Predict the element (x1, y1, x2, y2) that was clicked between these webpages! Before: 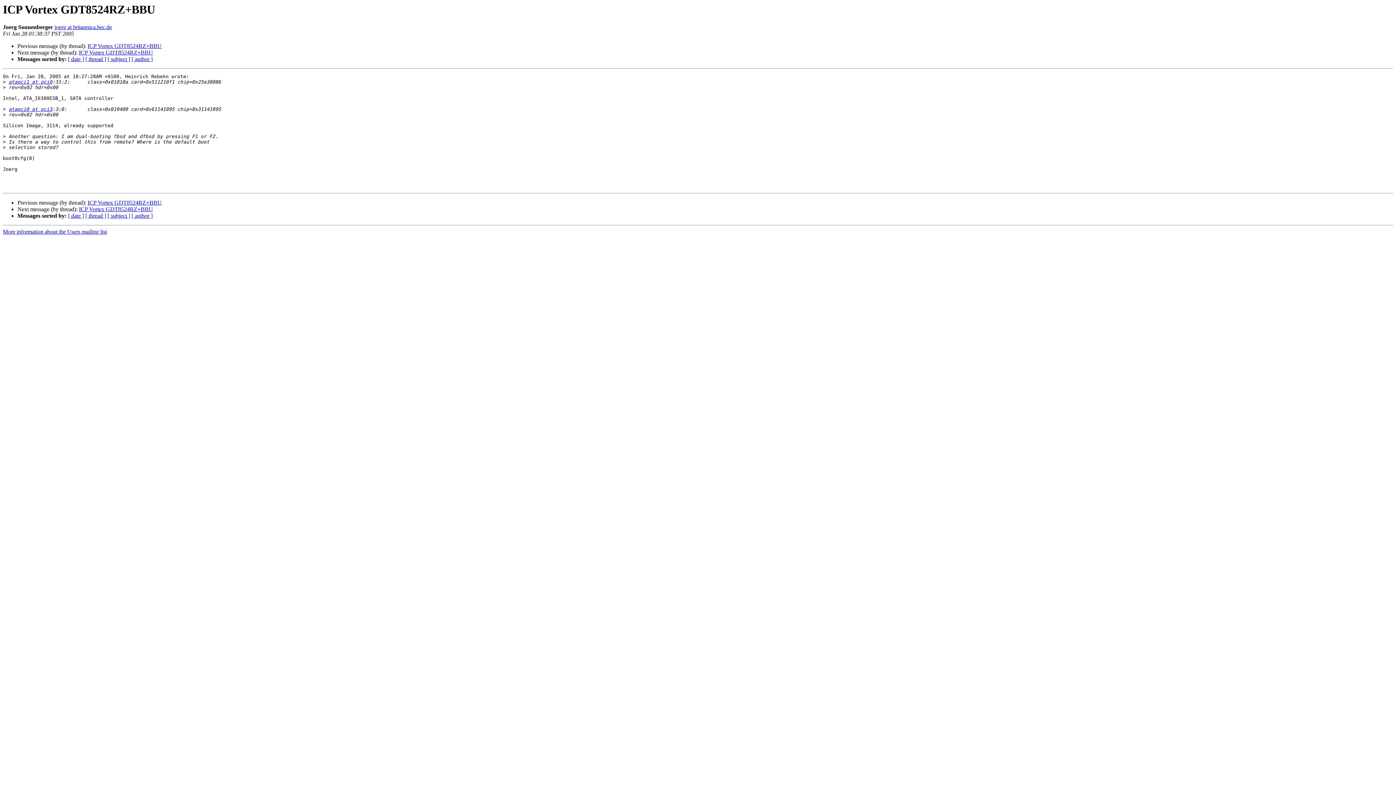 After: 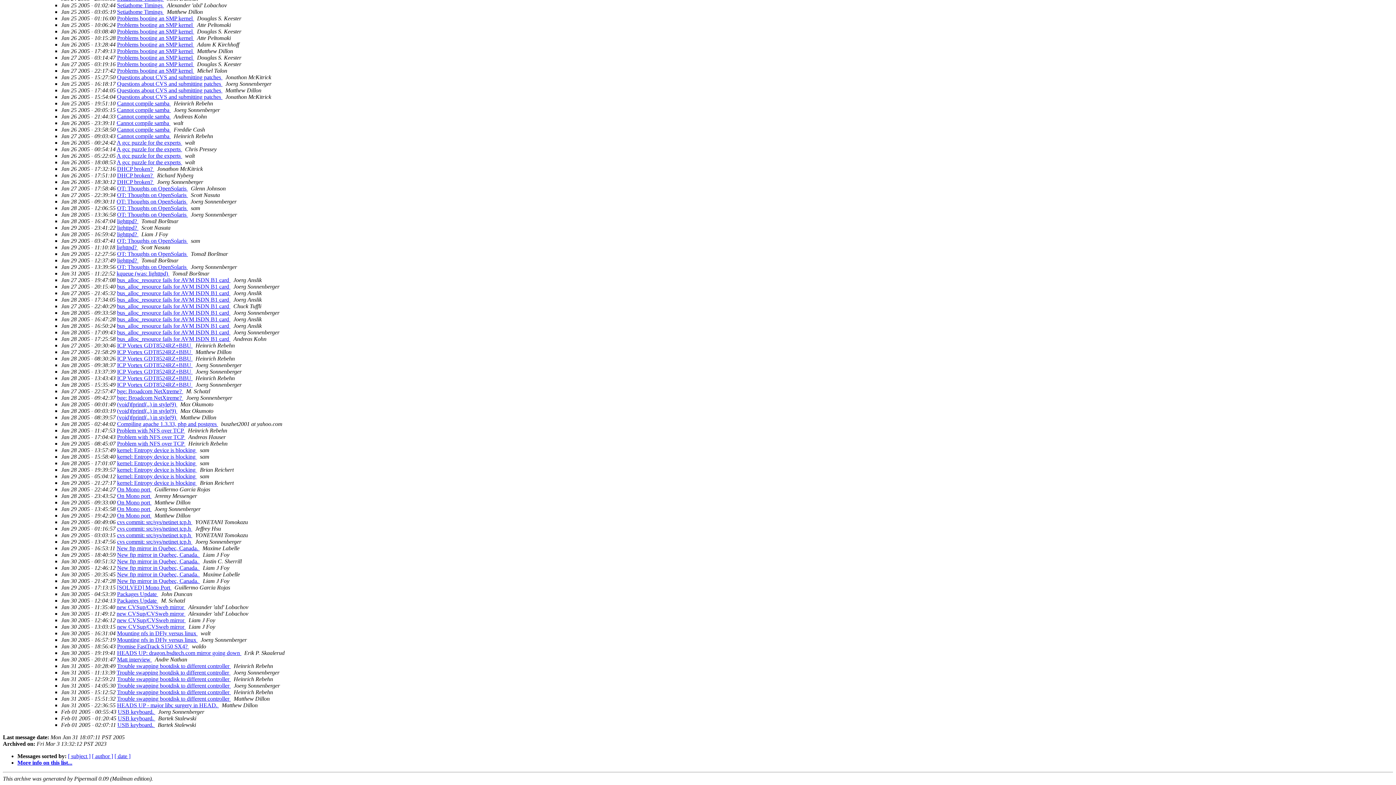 Action: label: [ thread ] bbox: (85, 56, 106, 62)